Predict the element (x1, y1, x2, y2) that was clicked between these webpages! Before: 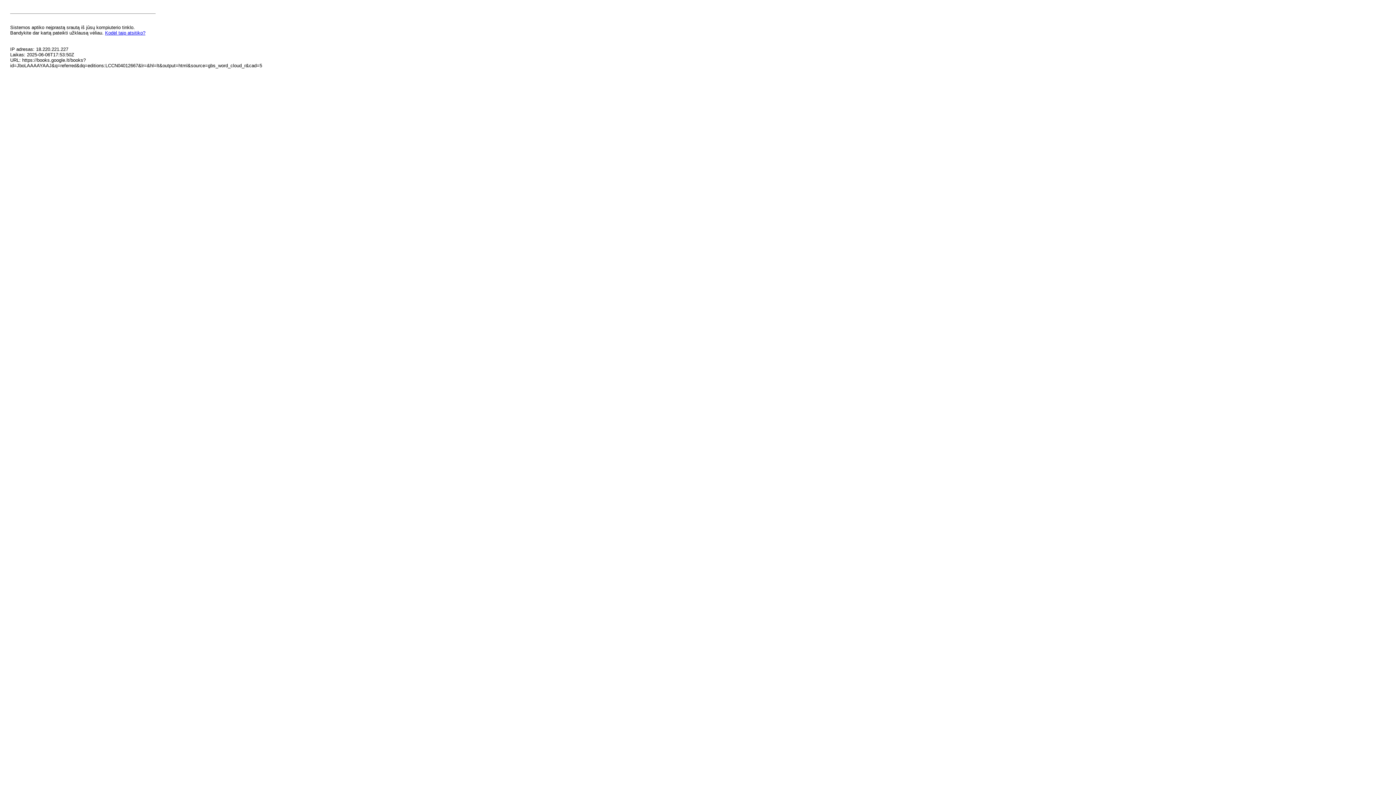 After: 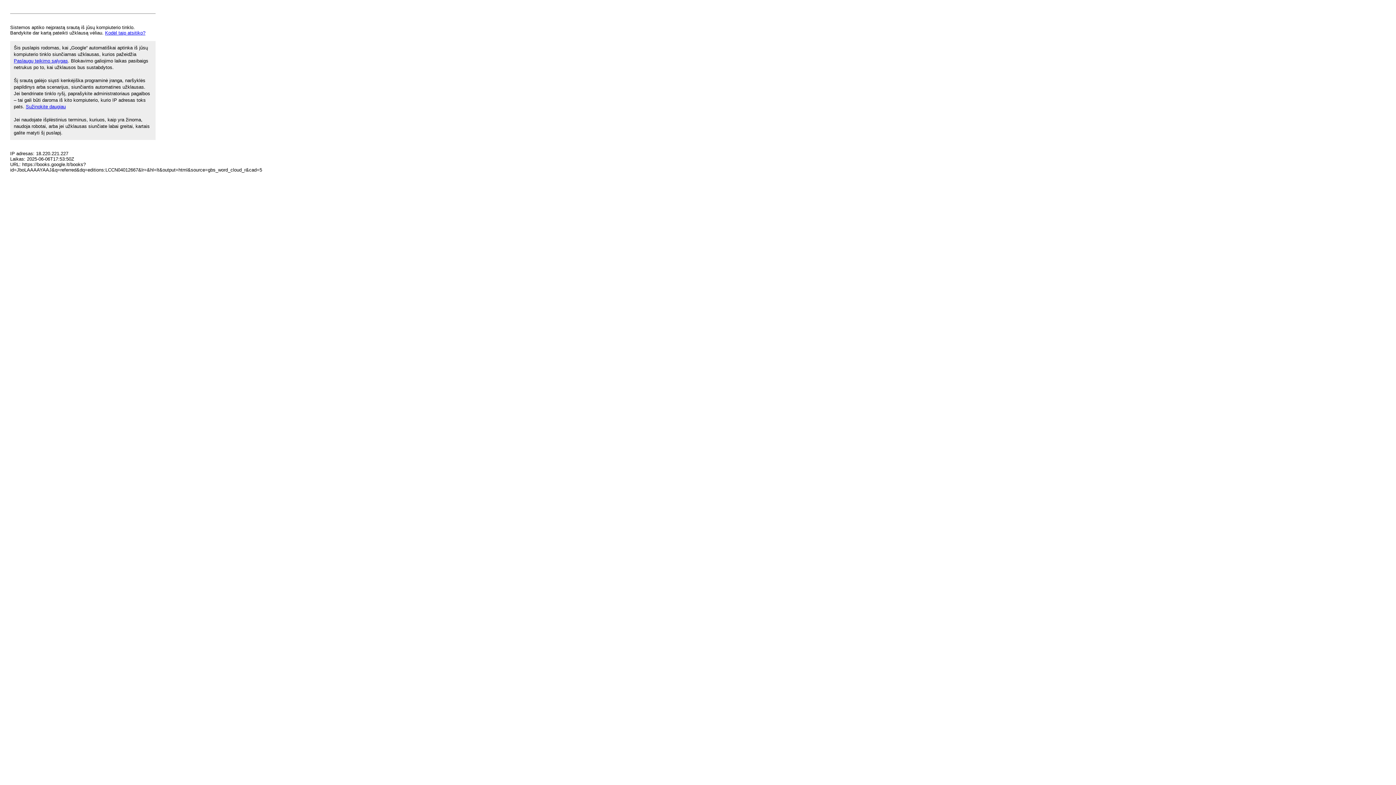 Action: label: Kodėl taip atsitiko? bbox: (105, 30, 145, 35)